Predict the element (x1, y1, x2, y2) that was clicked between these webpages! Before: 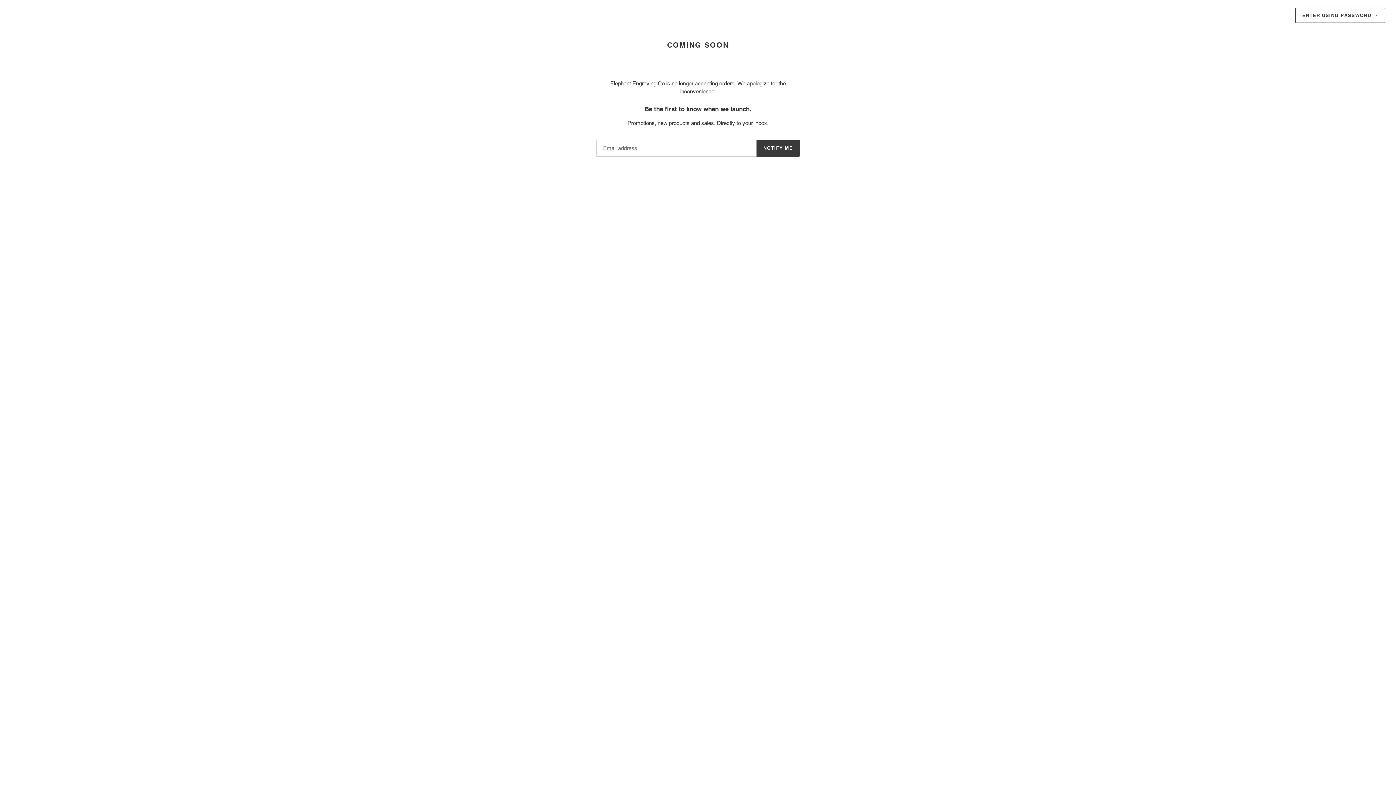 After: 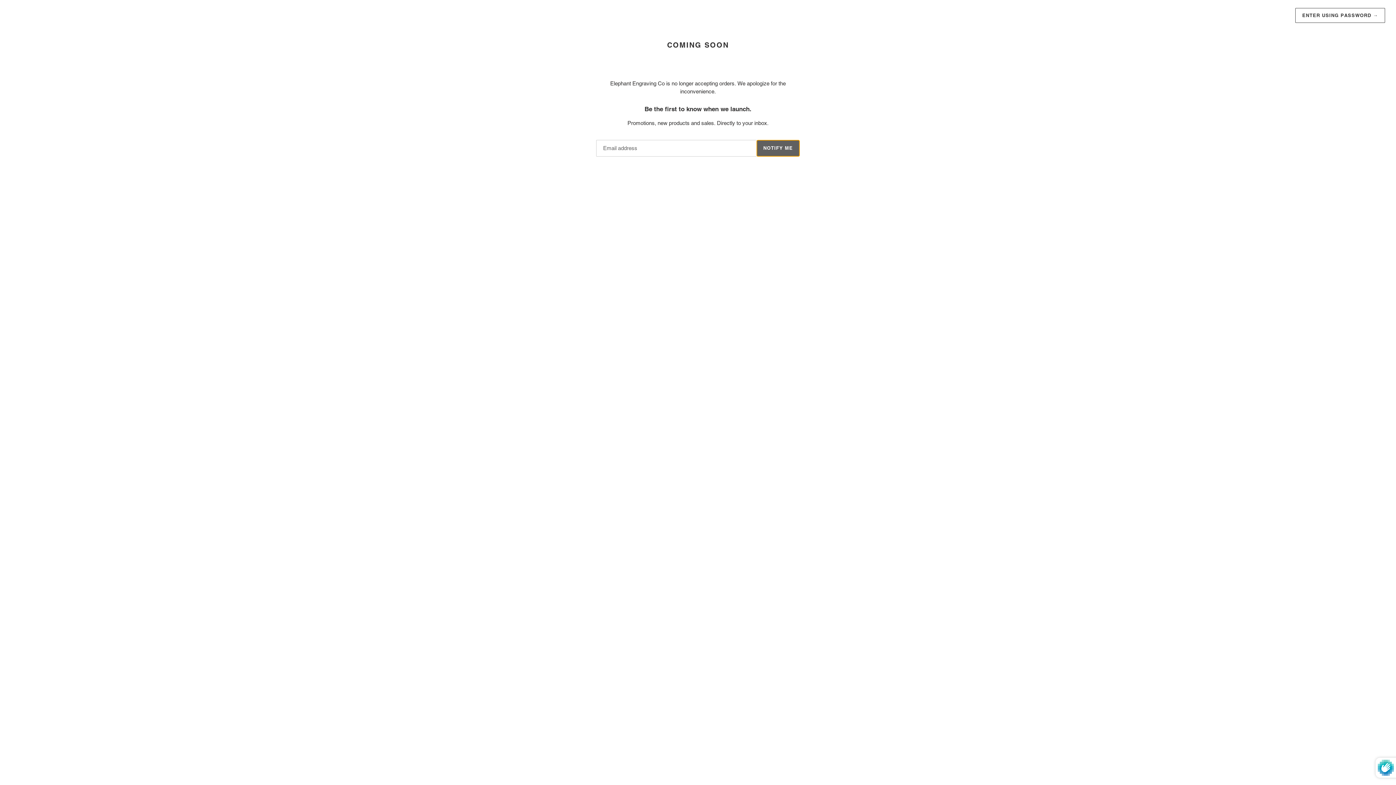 Action: label: NOTIFY ME bbox: (756, 139, 800, 156)